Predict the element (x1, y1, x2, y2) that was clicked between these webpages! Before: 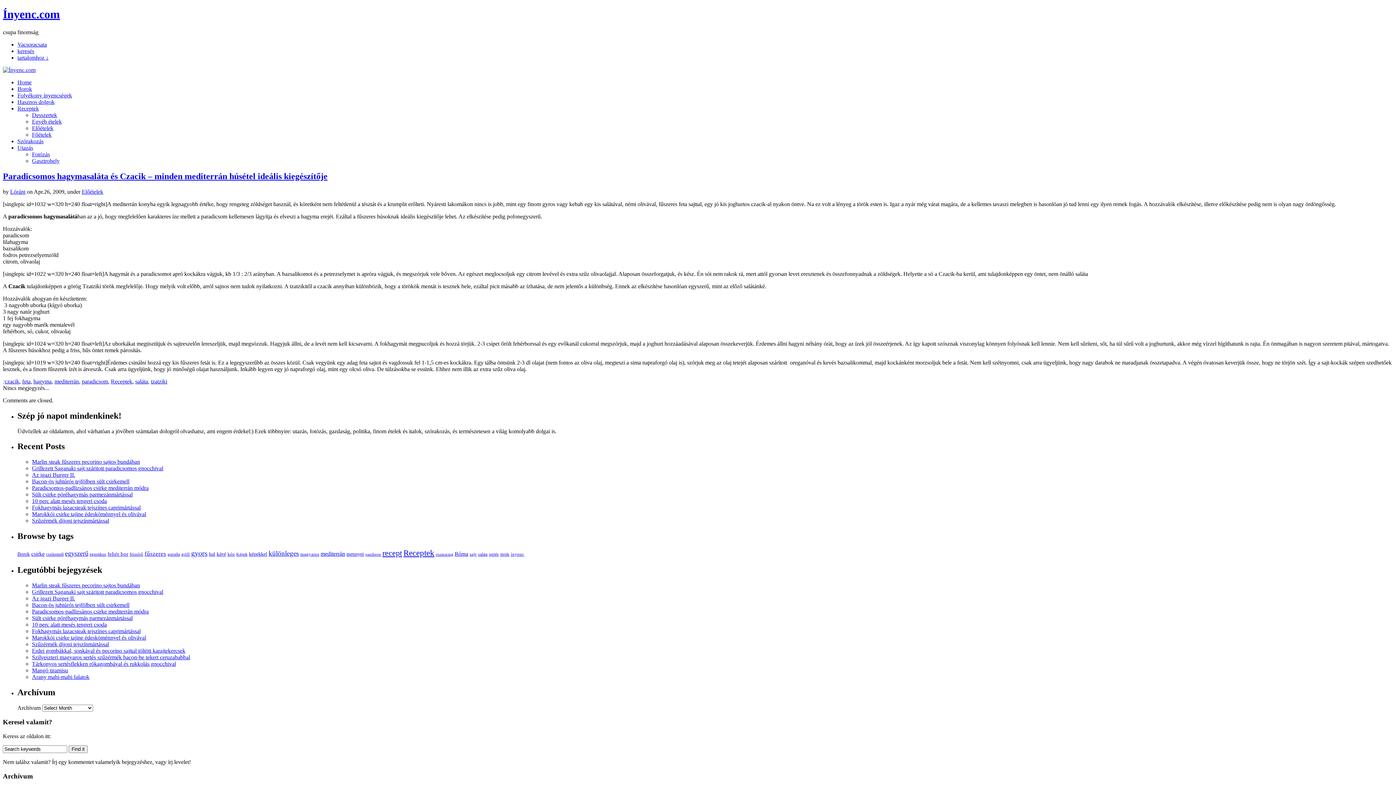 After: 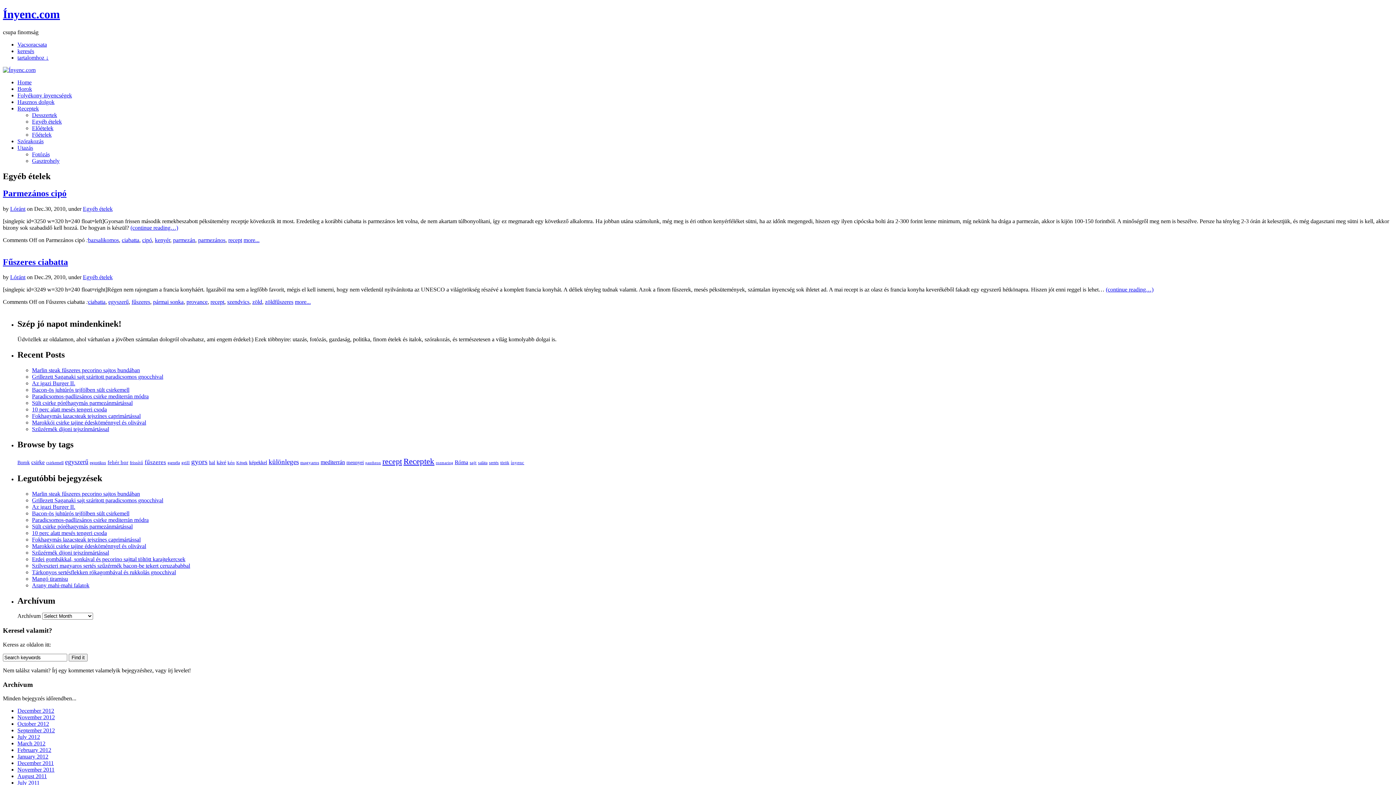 Action: bbox: (32, 118, 61, 124) label: Egyéb ételek